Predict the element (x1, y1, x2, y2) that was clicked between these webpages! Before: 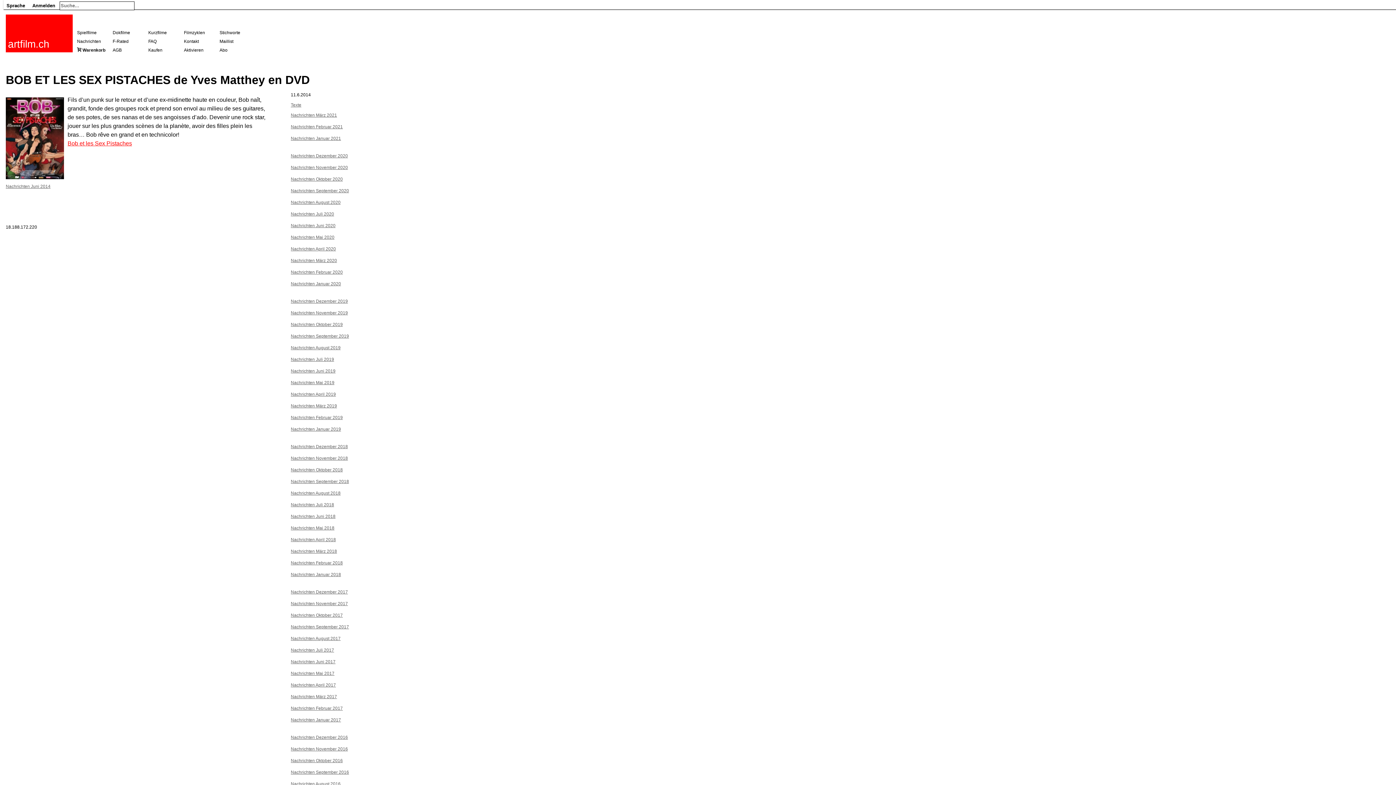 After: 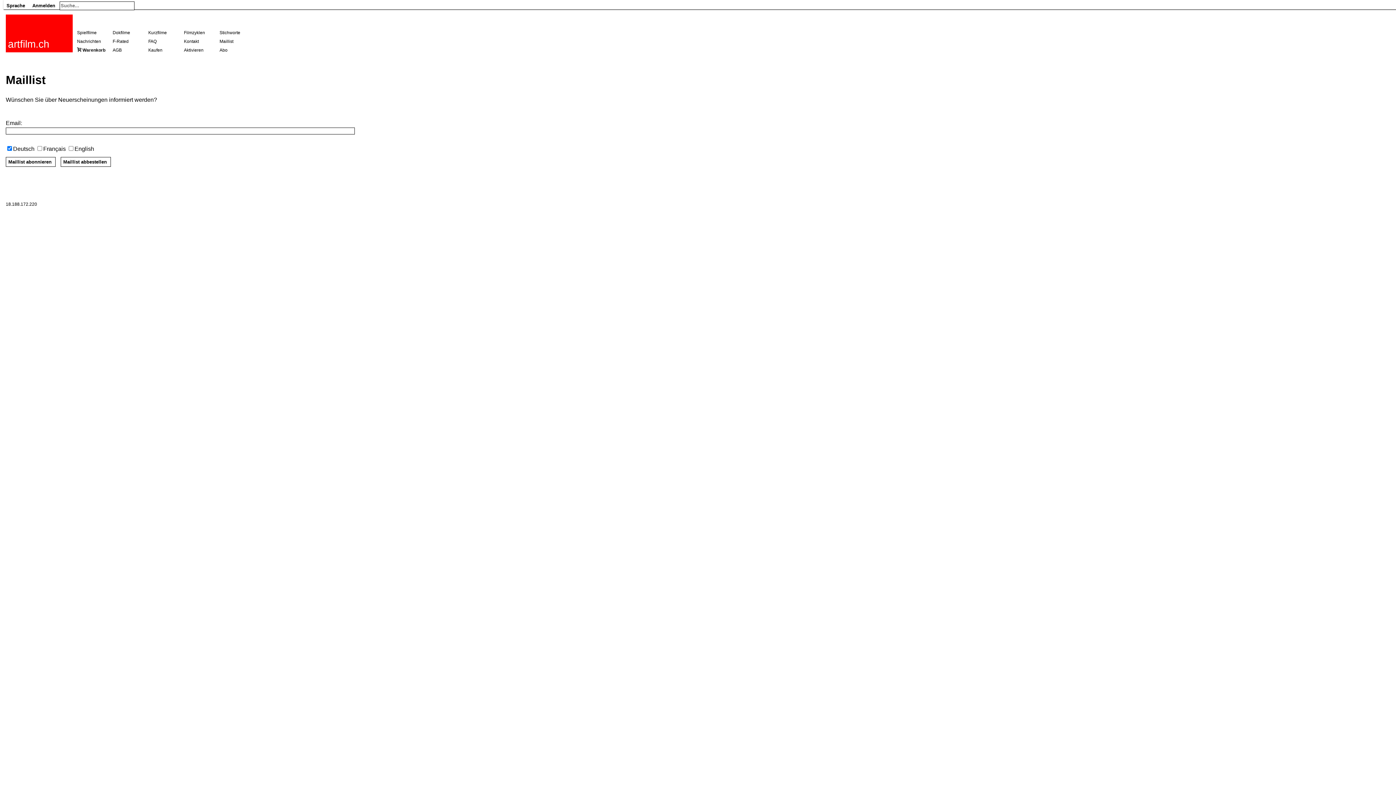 Action: bbox: (219, 38, 233, 44) label: Maillist